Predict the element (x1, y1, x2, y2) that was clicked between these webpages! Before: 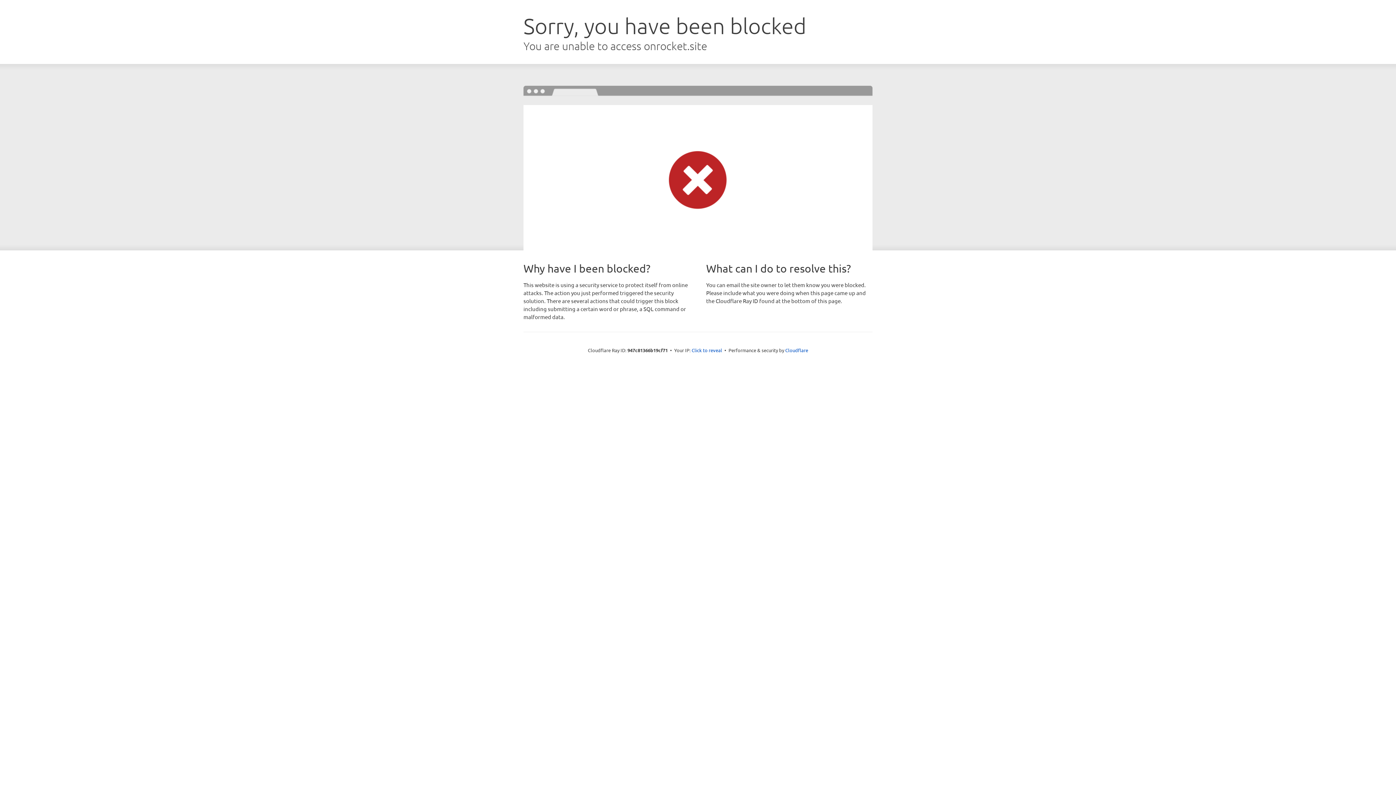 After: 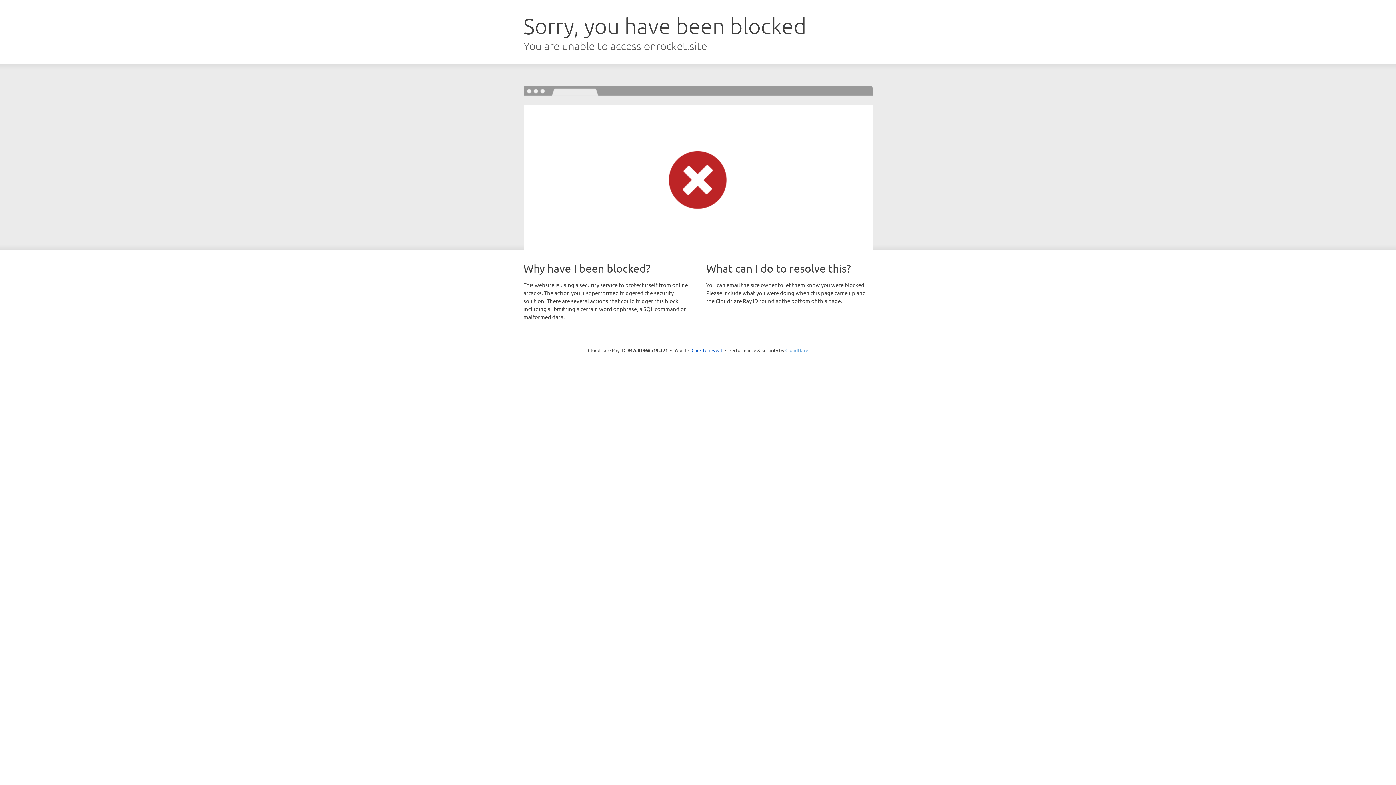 Action: bbox: (785, 347, 808, 353) label: Cloudflare